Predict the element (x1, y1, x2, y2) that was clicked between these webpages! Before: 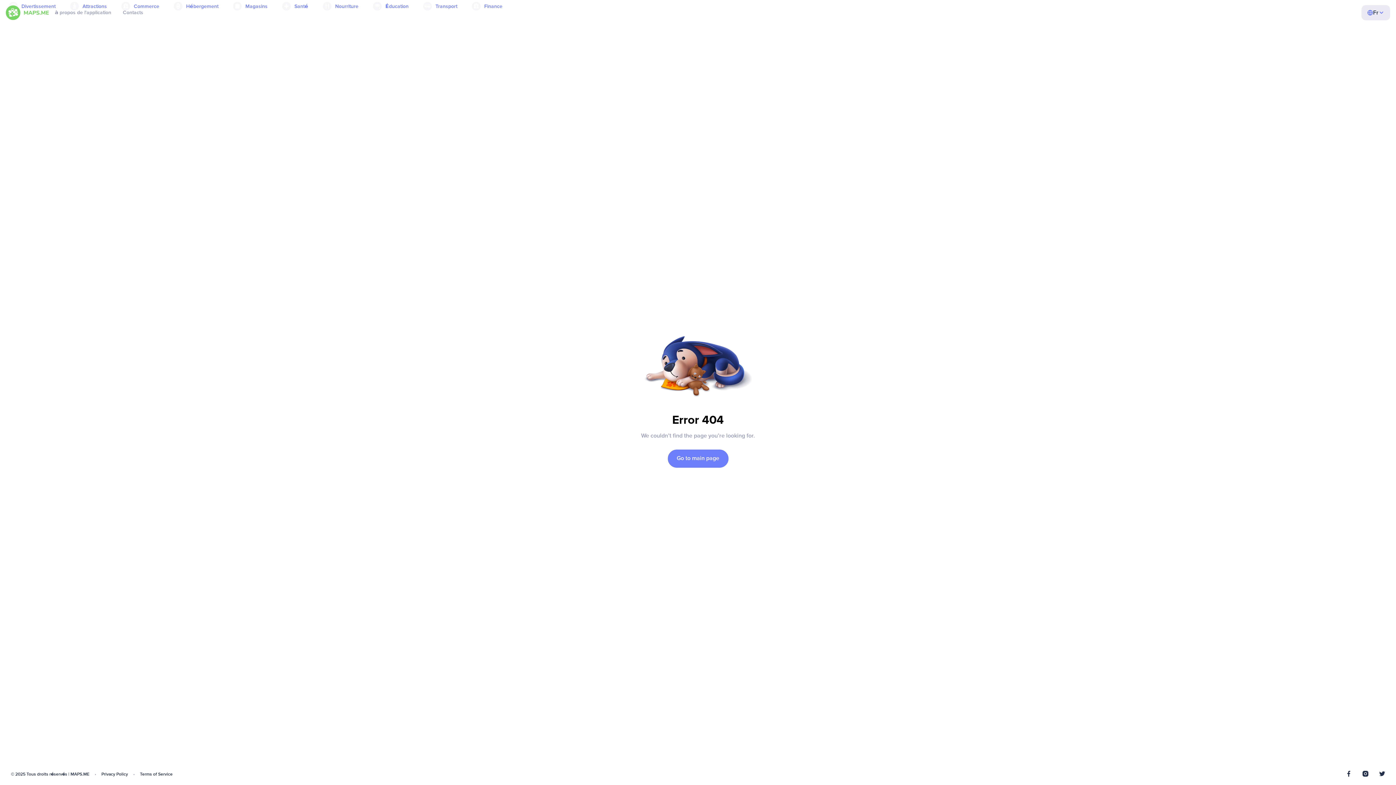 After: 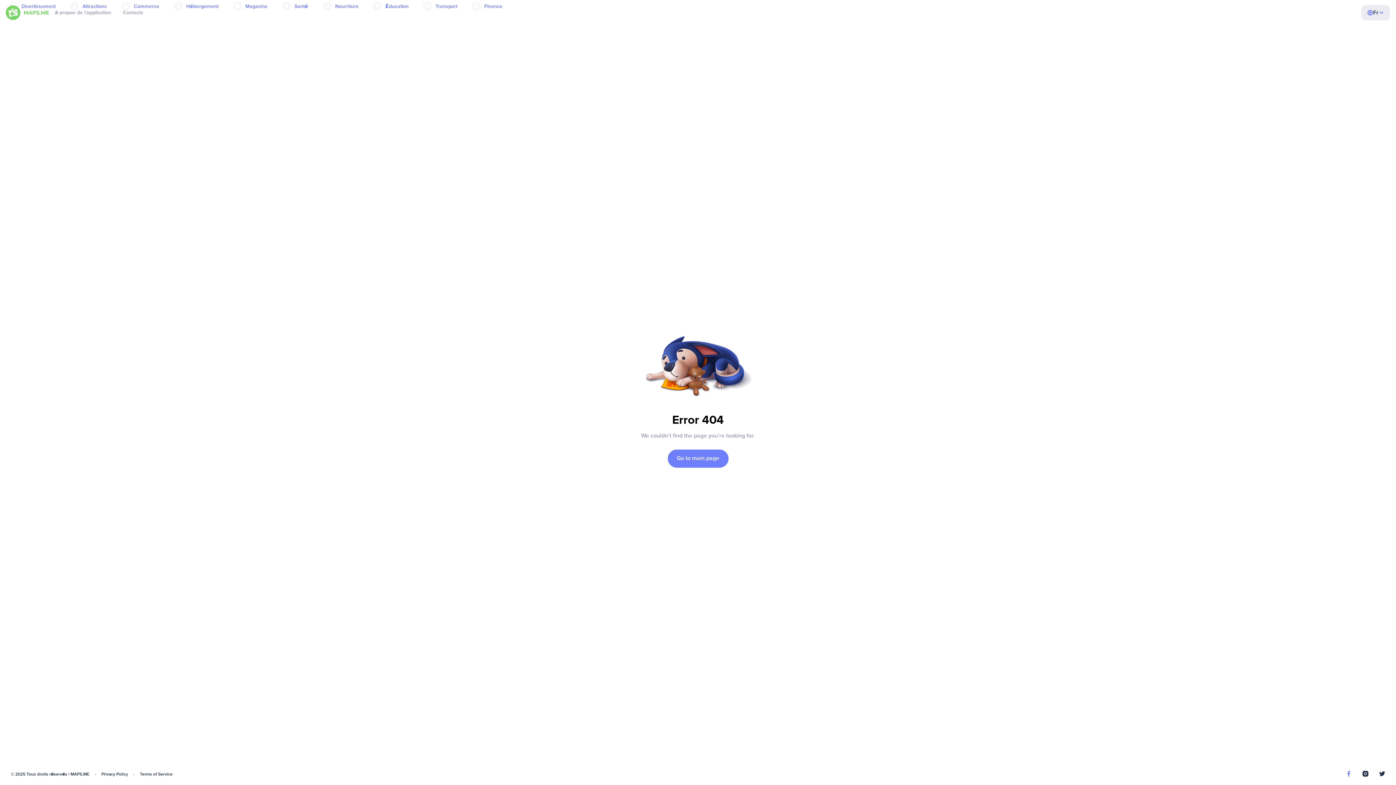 Action: bbox: (1346, 771, 1352, 778)